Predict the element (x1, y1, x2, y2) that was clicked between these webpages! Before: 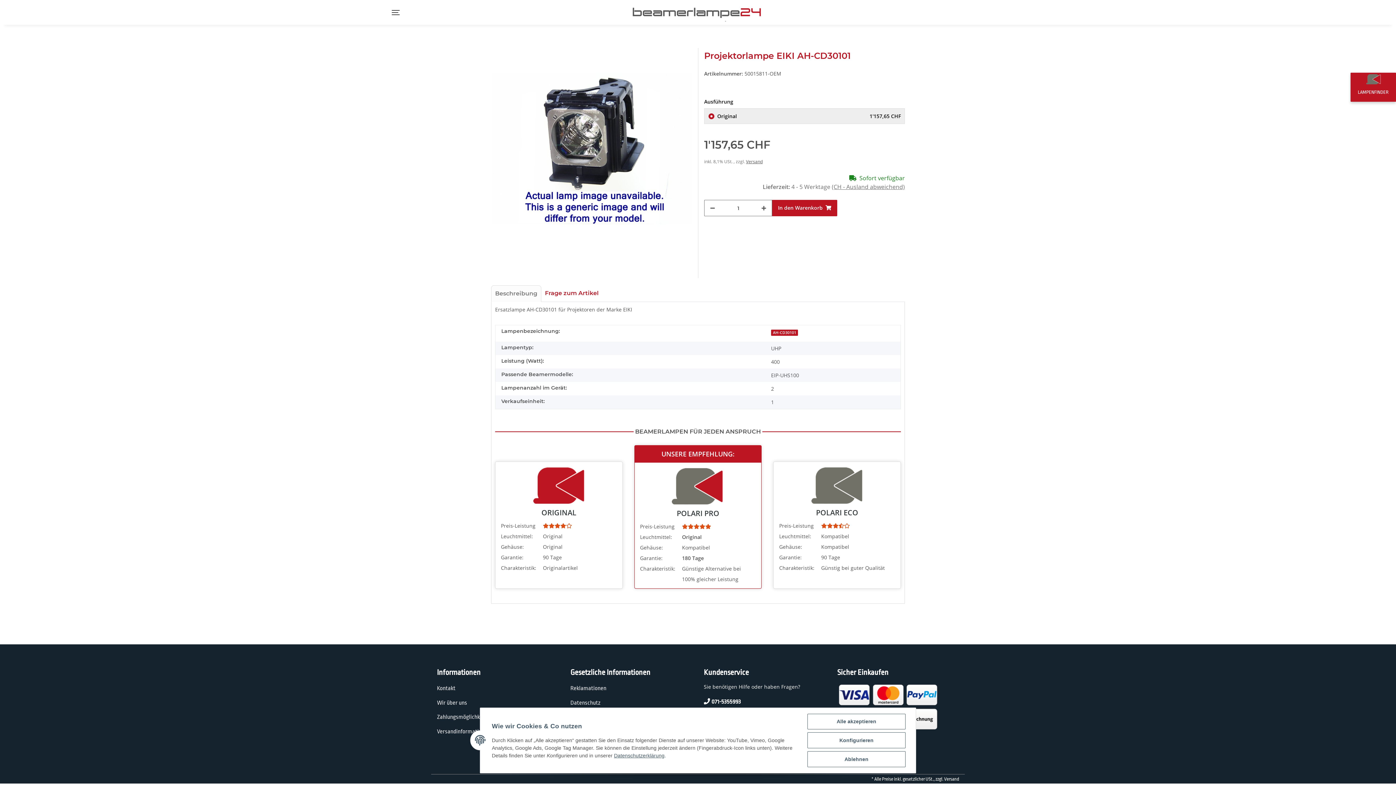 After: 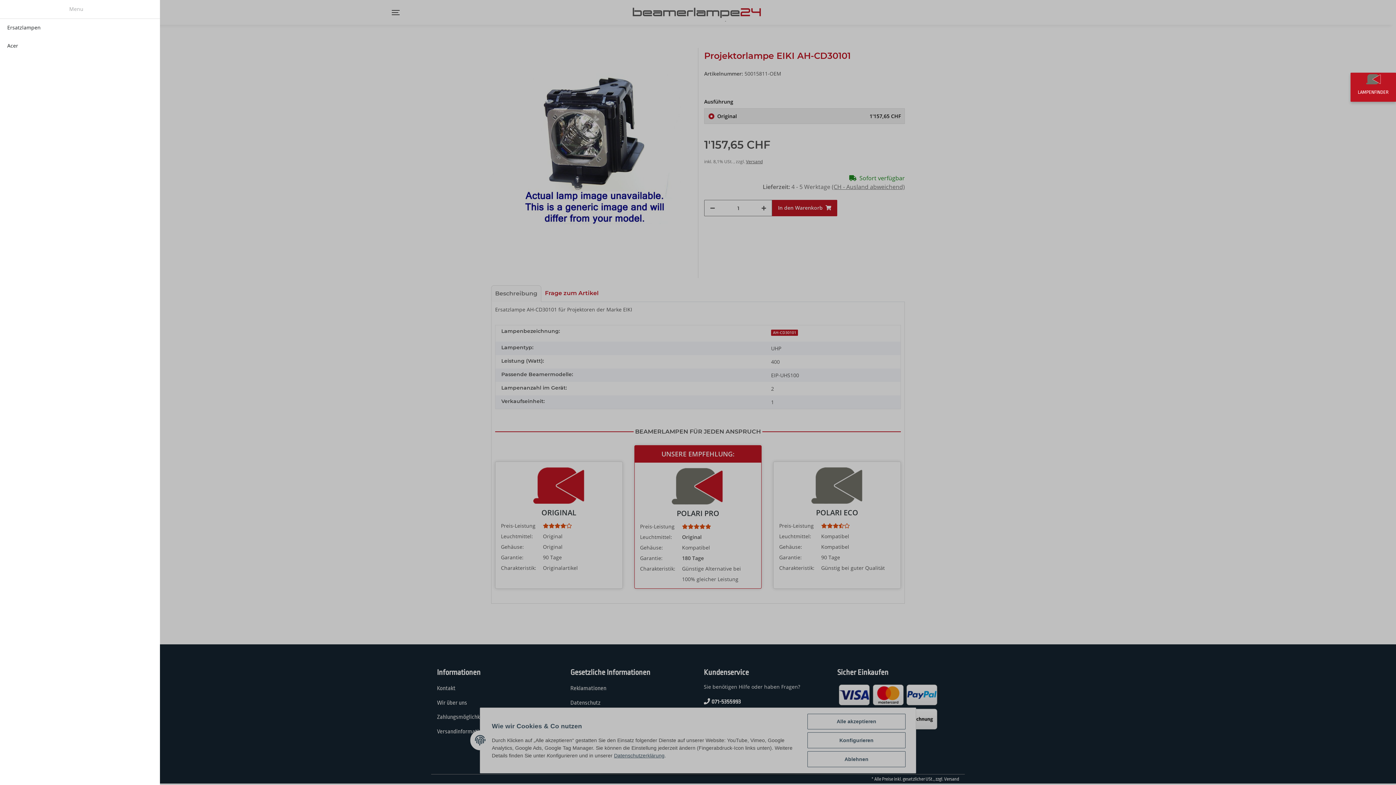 Action: bbox: (391, 7, 400, 16)